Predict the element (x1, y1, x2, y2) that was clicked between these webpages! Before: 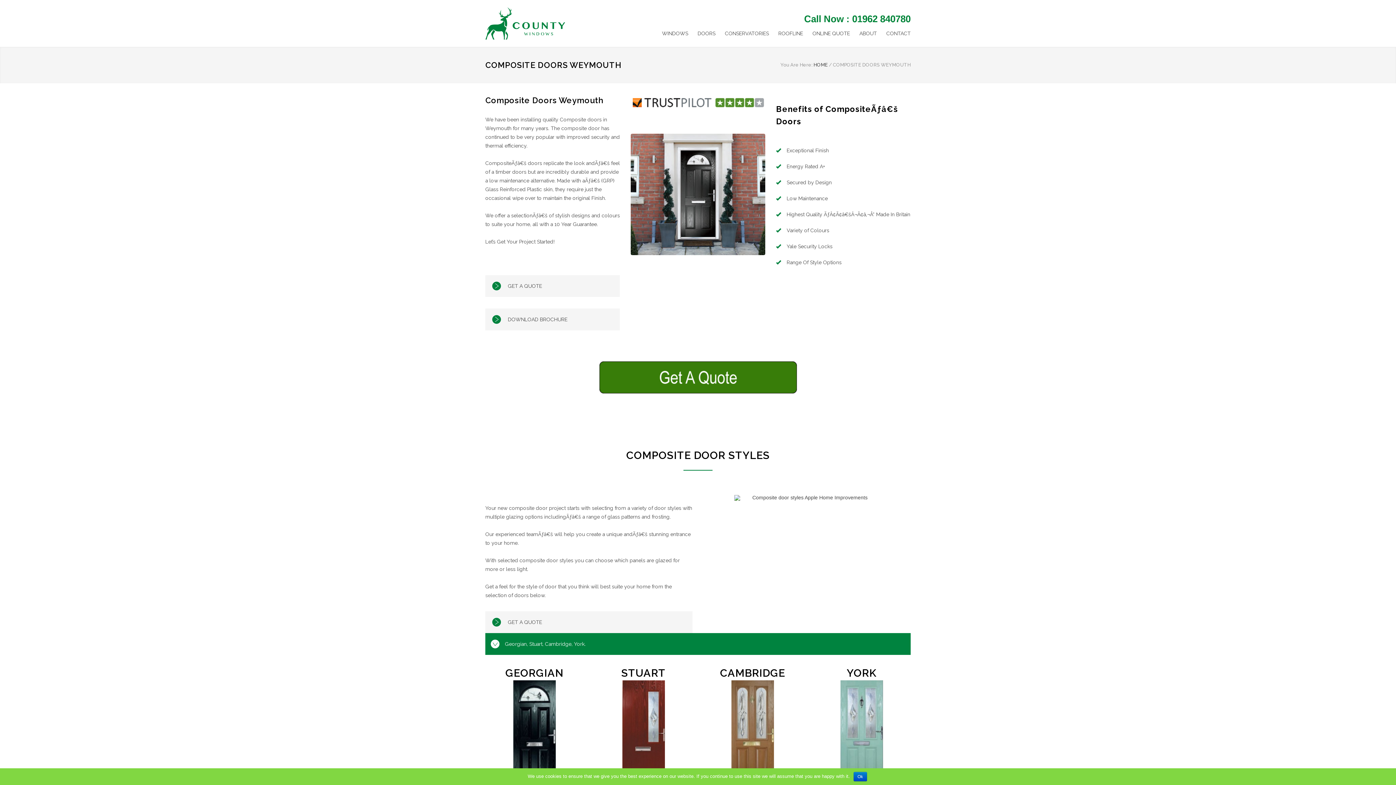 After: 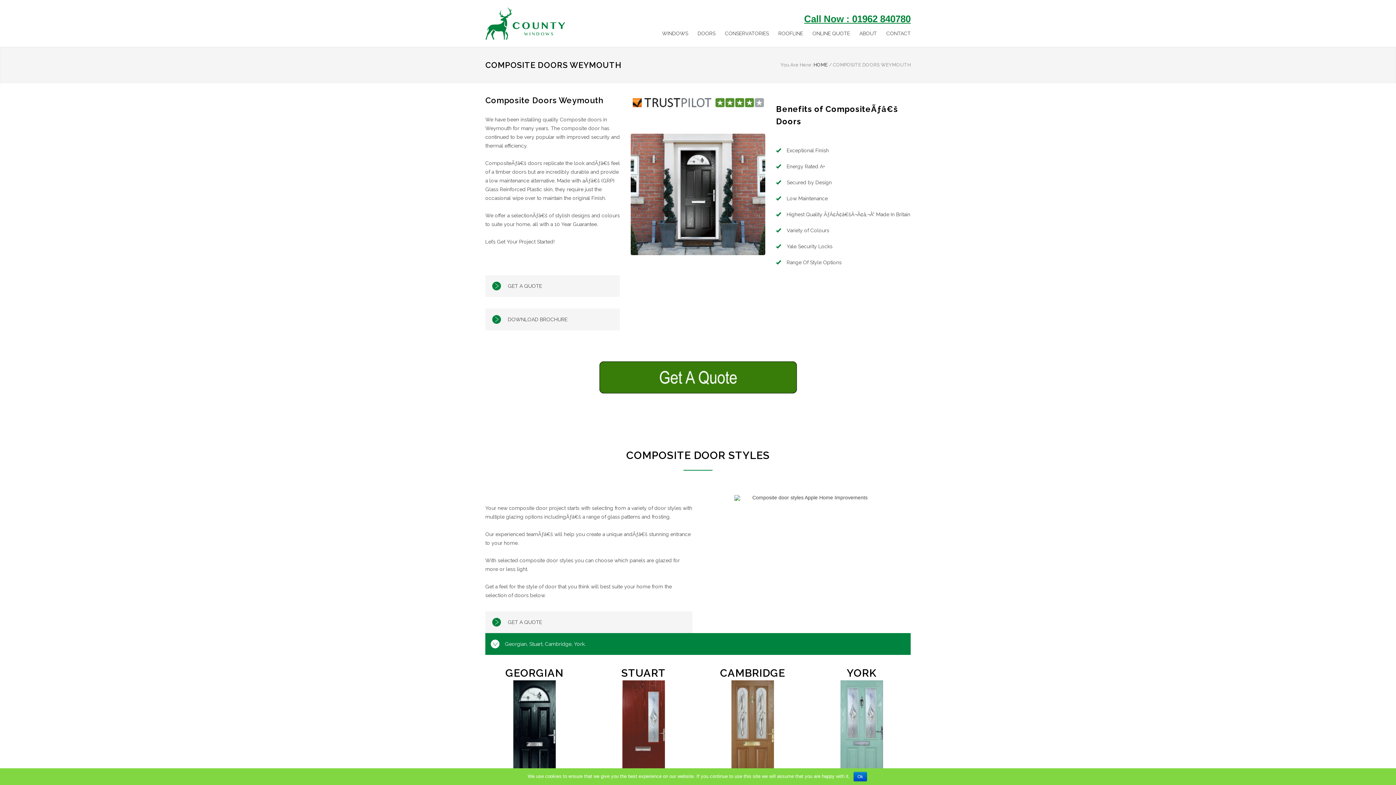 Action: label: Call Now : 01962 840780 bbox: (804, 13, 910, 24)